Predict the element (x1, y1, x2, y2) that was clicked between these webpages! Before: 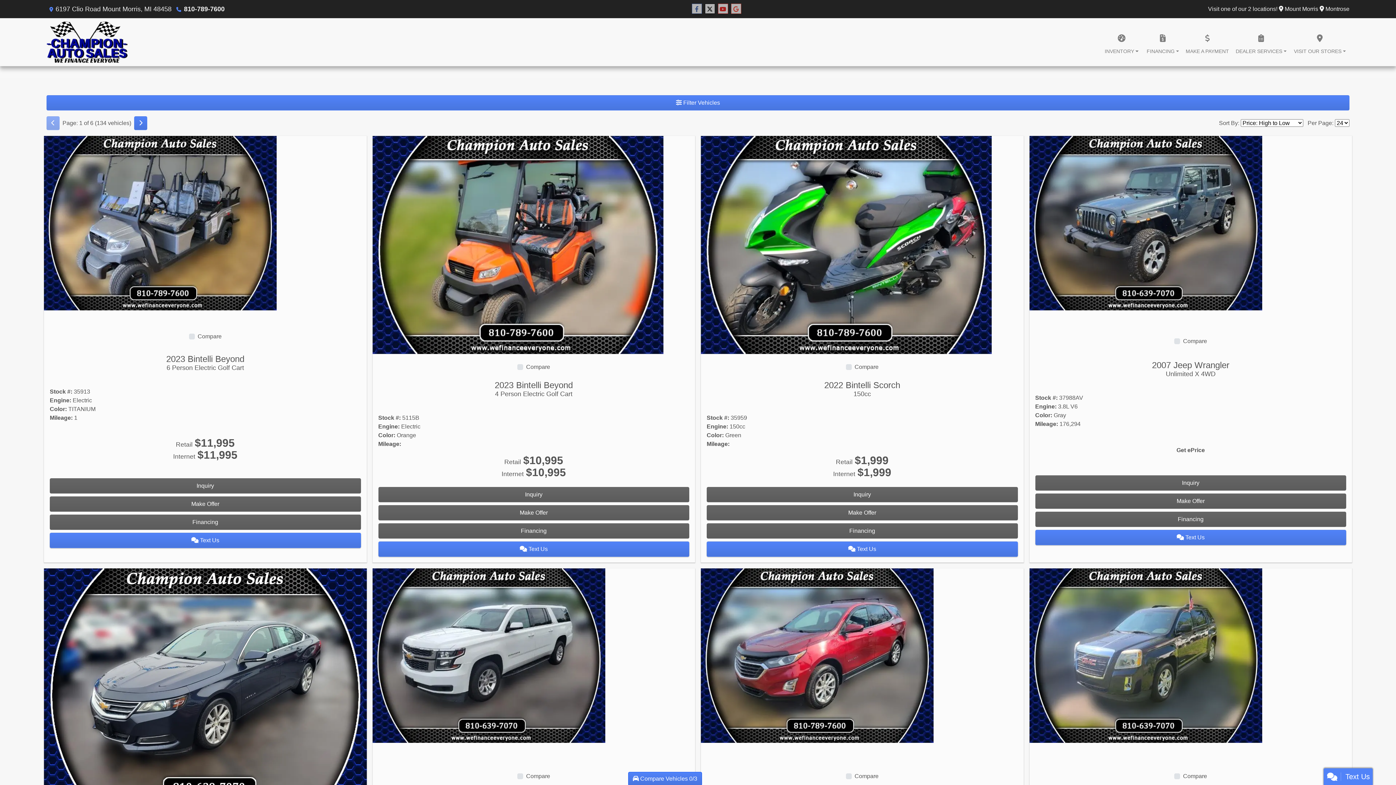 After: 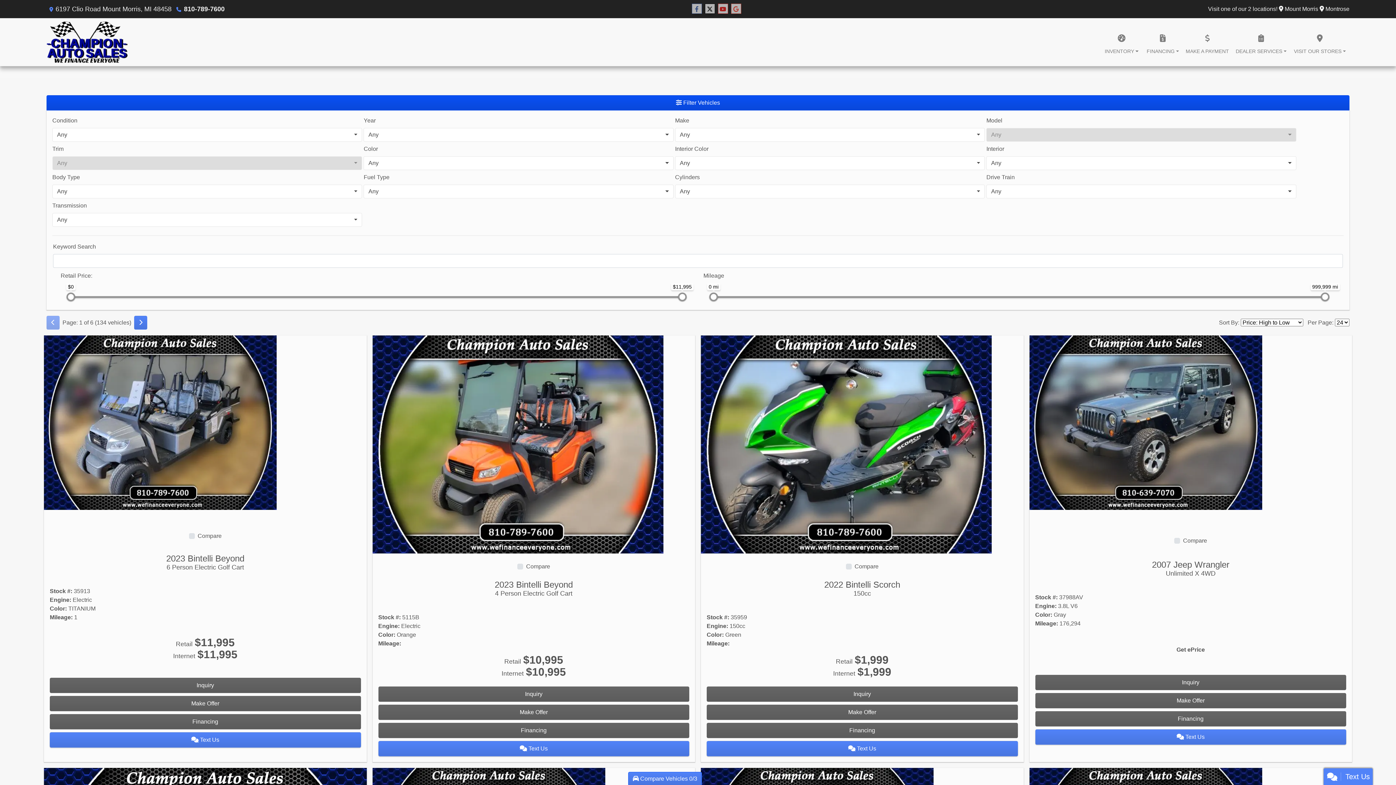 Action: label:  Filter Vehicles bbox: (46, 95, 1349, 110)